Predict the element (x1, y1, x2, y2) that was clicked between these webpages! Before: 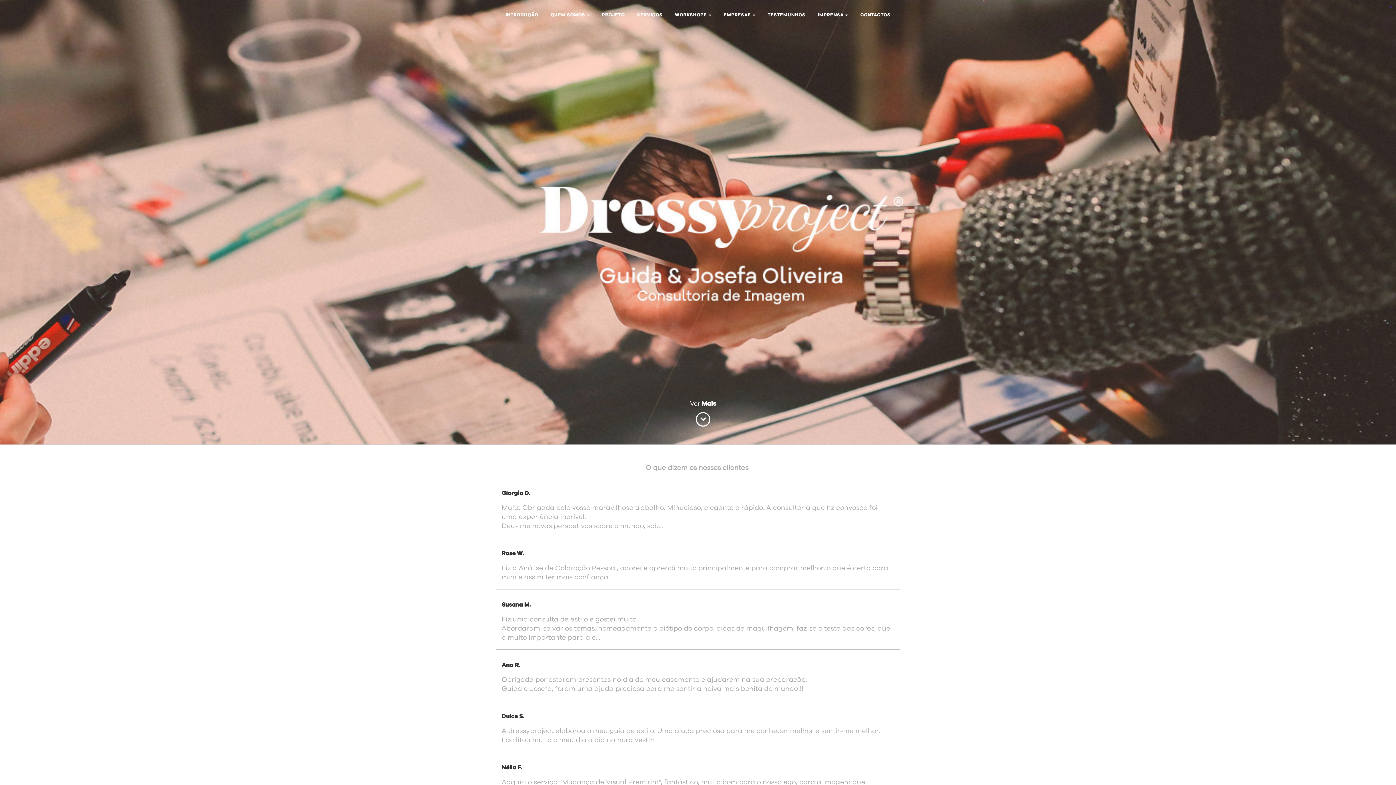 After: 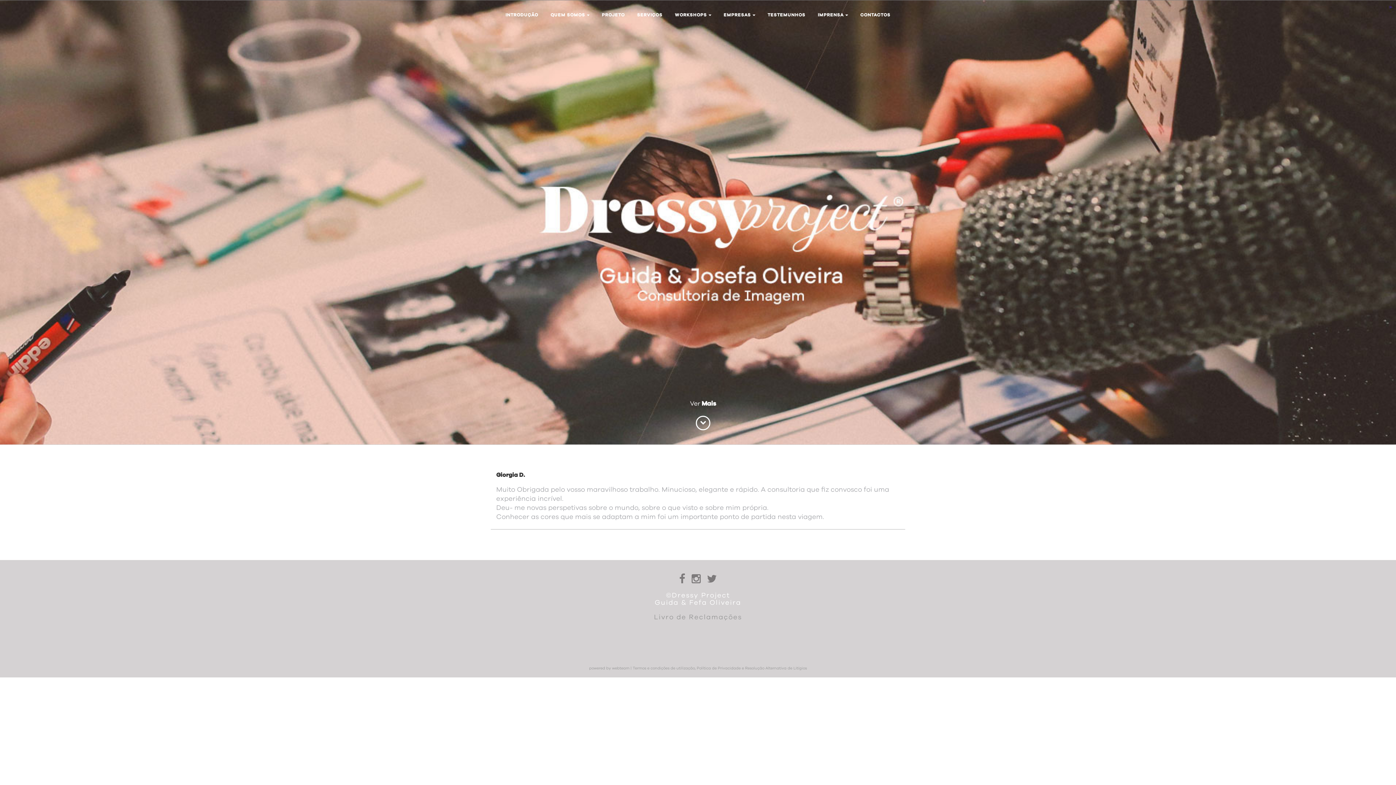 Action: bbox: (501, 503, 894, 530) label: Muito Obrigada pelo vosso maravilhoso trabalho. Minucioso, elegante e rápido. A consultoria que fiz convosco foi uma experiência incrível.
Deu- me novas perspetivas sobre o mundo, sob...